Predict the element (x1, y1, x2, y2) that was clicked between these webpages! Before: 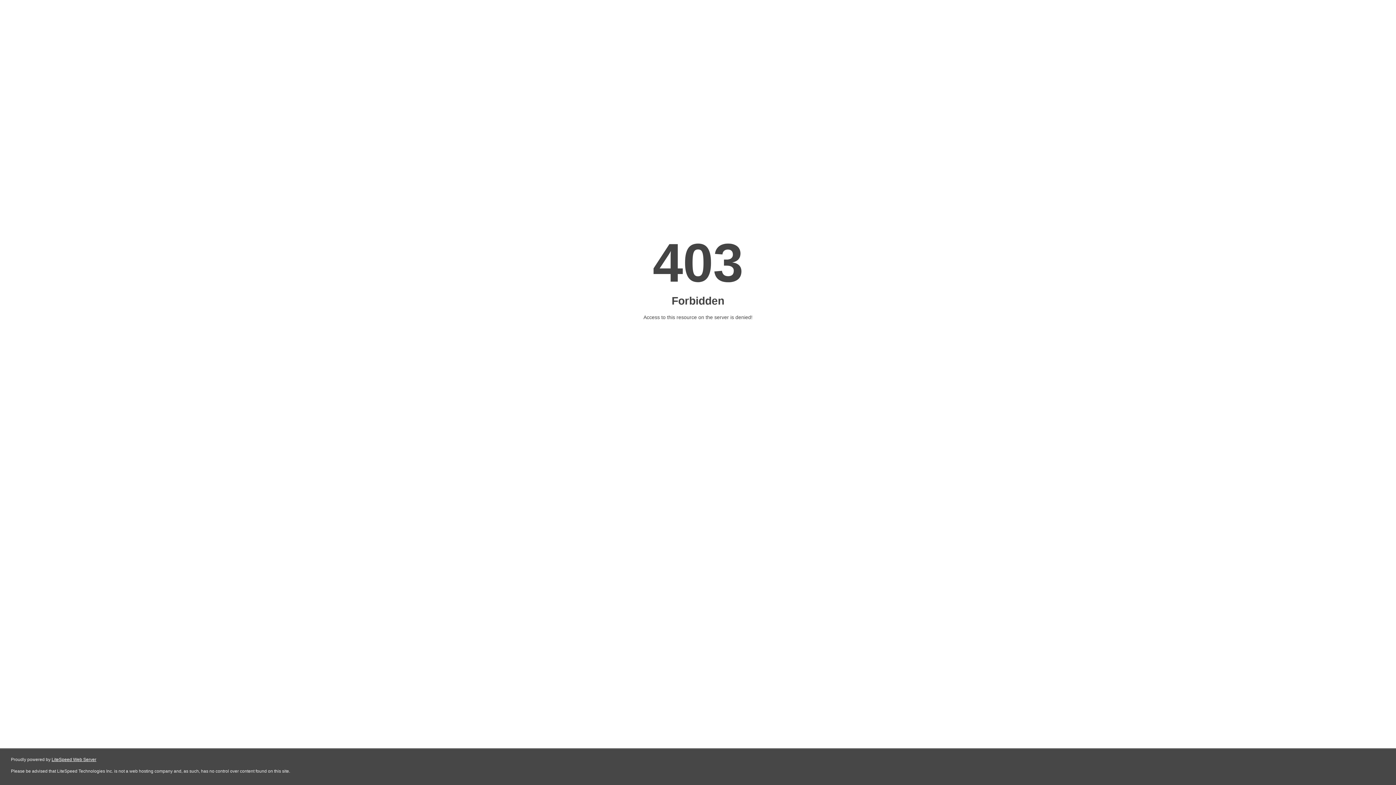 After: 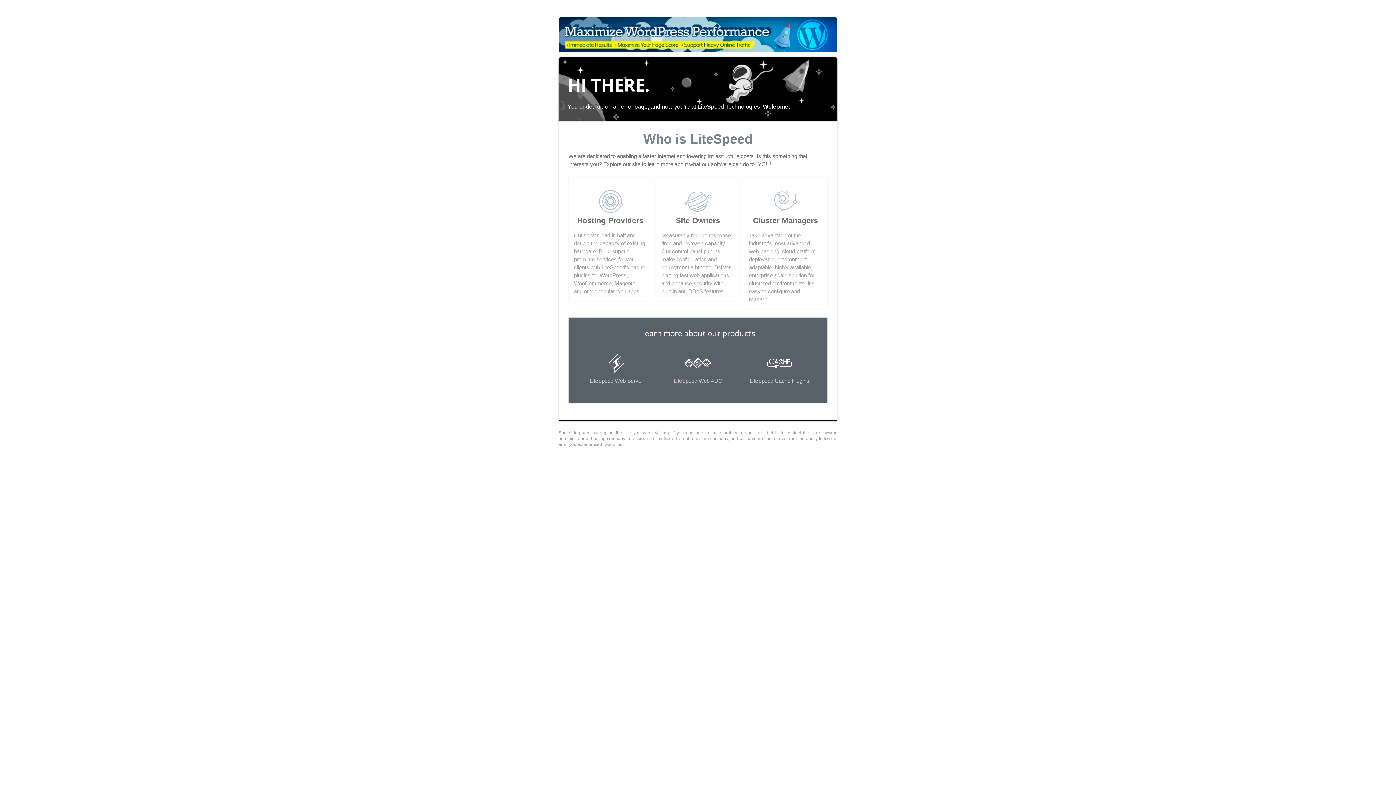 Action: bbox: (51, 757, 96, 762) label: LiteSpeed Web Server